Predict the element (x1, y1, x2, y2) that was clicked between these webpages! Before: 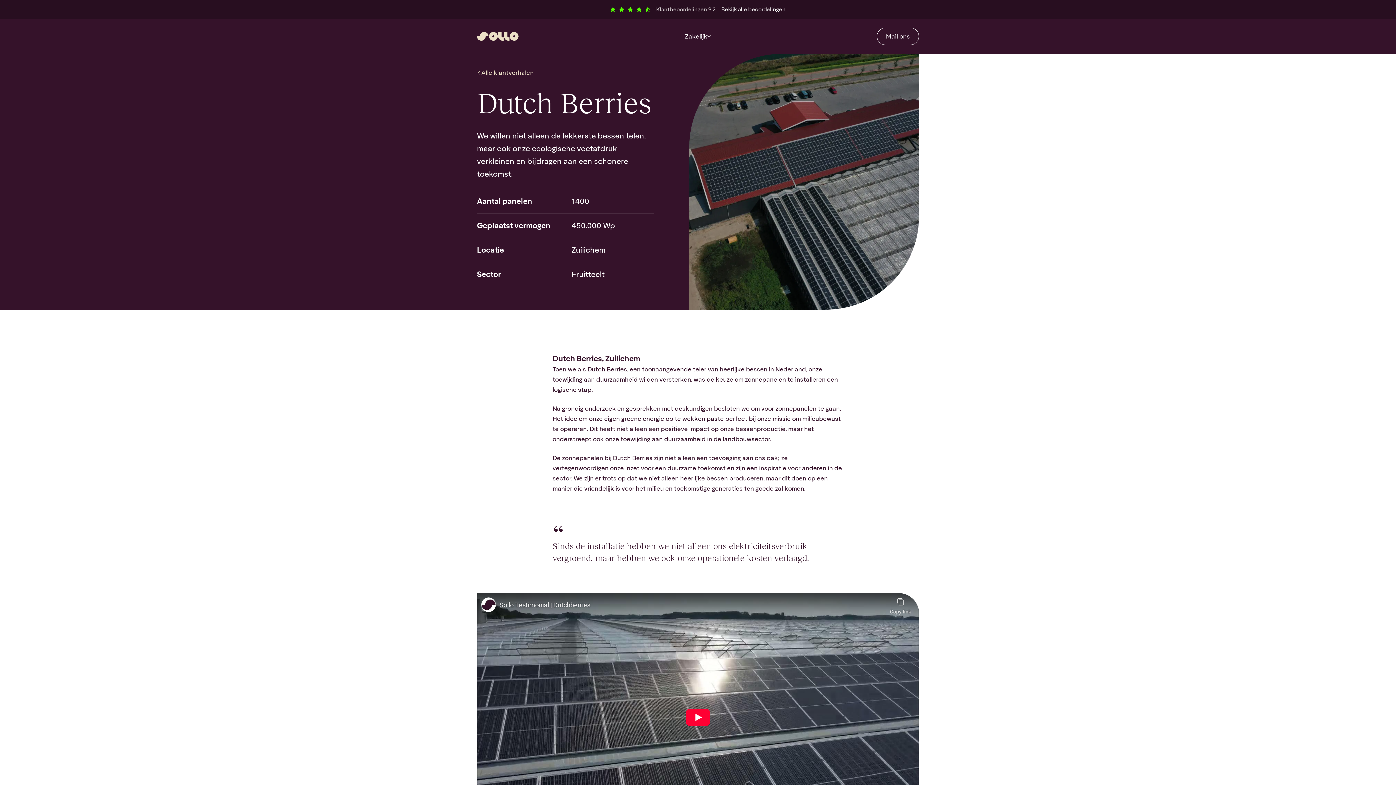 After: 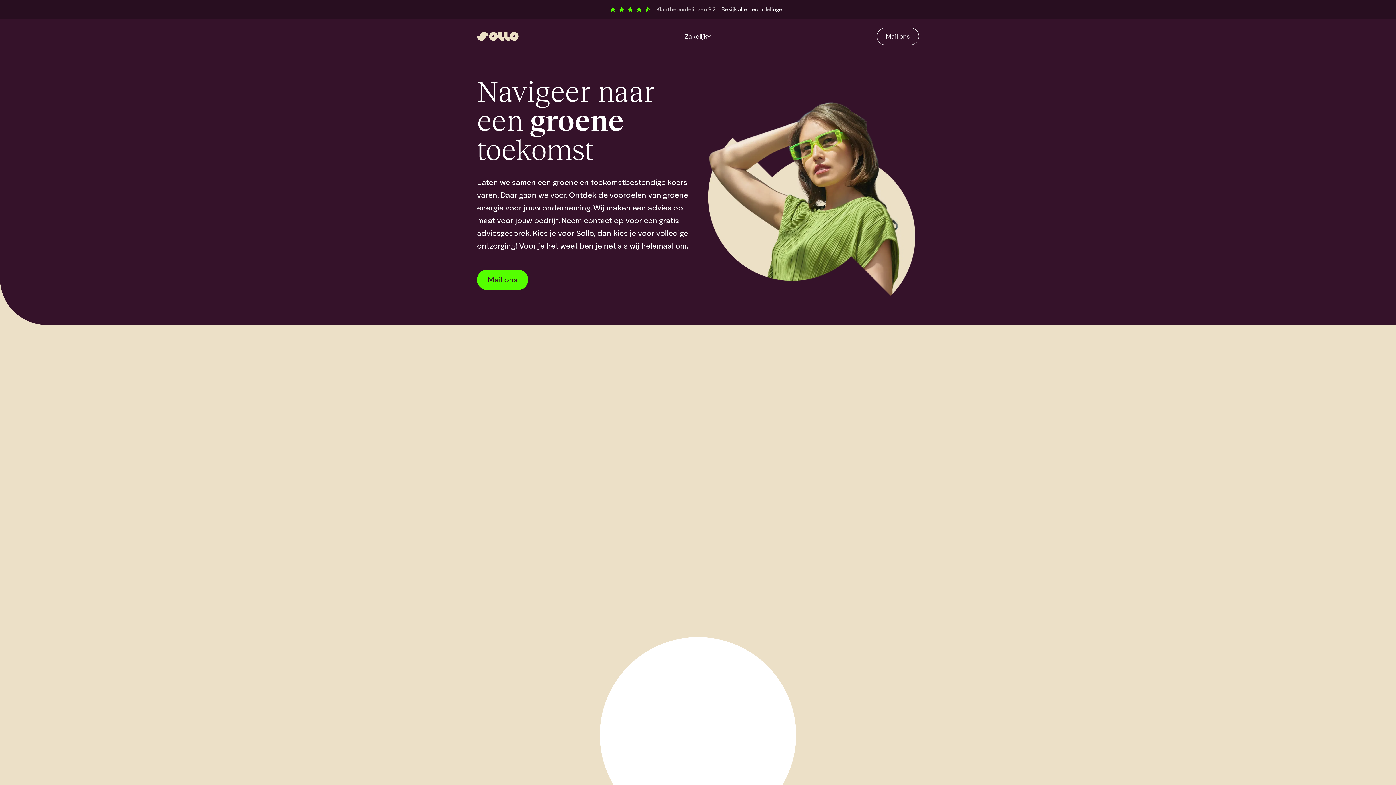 Action: bbox: (477, 32, 518, 40) label: Sollo